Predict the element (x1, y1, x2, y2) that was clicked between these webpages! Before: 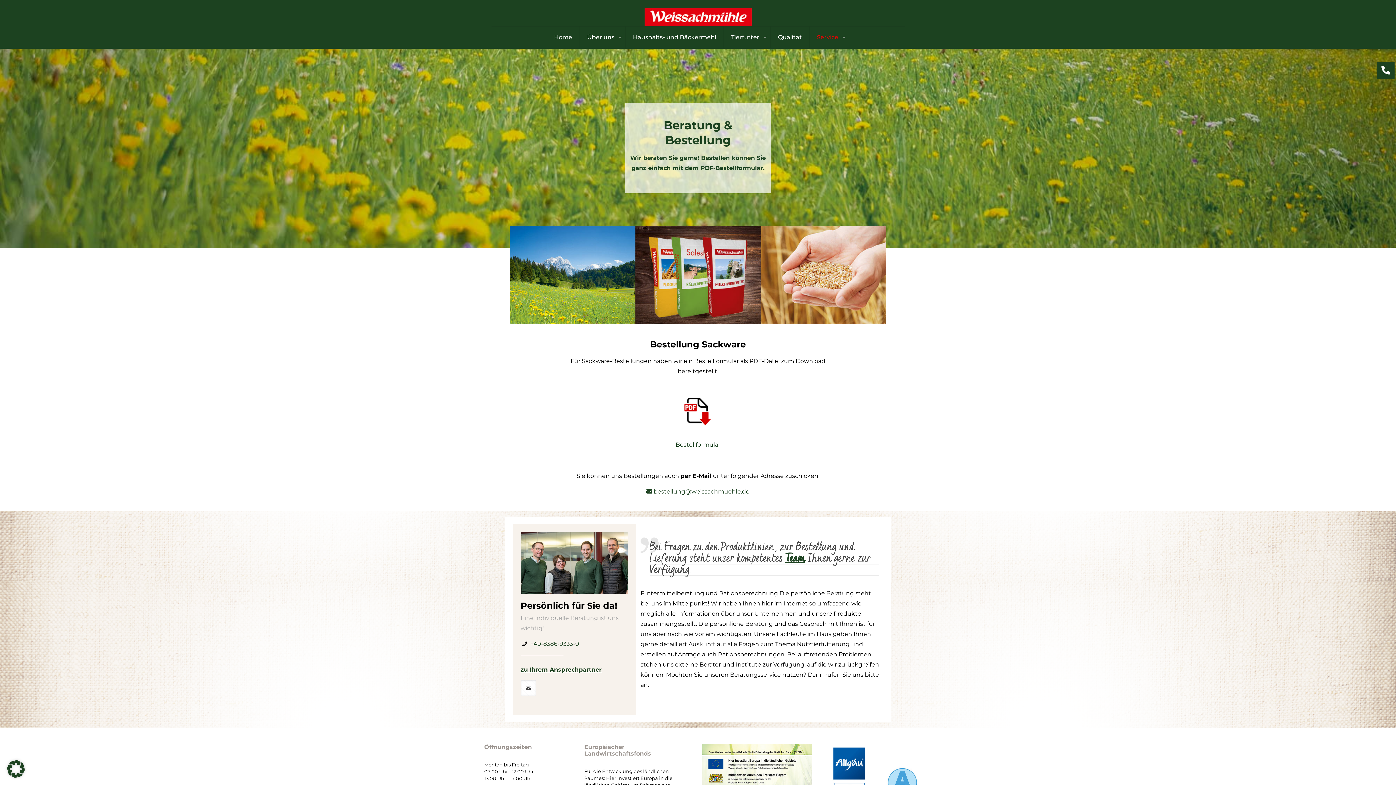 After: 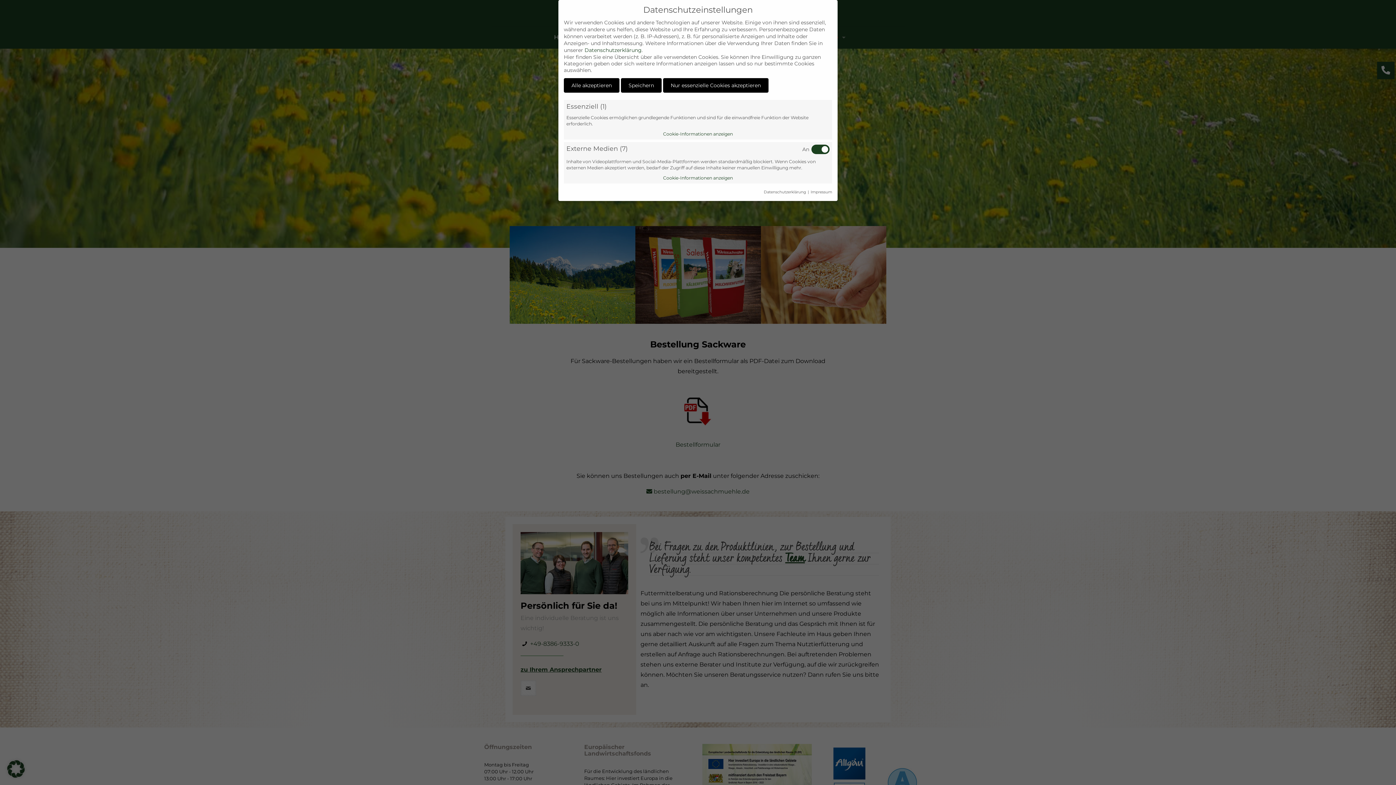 Action: bbox: (7, 772, 24, 779)